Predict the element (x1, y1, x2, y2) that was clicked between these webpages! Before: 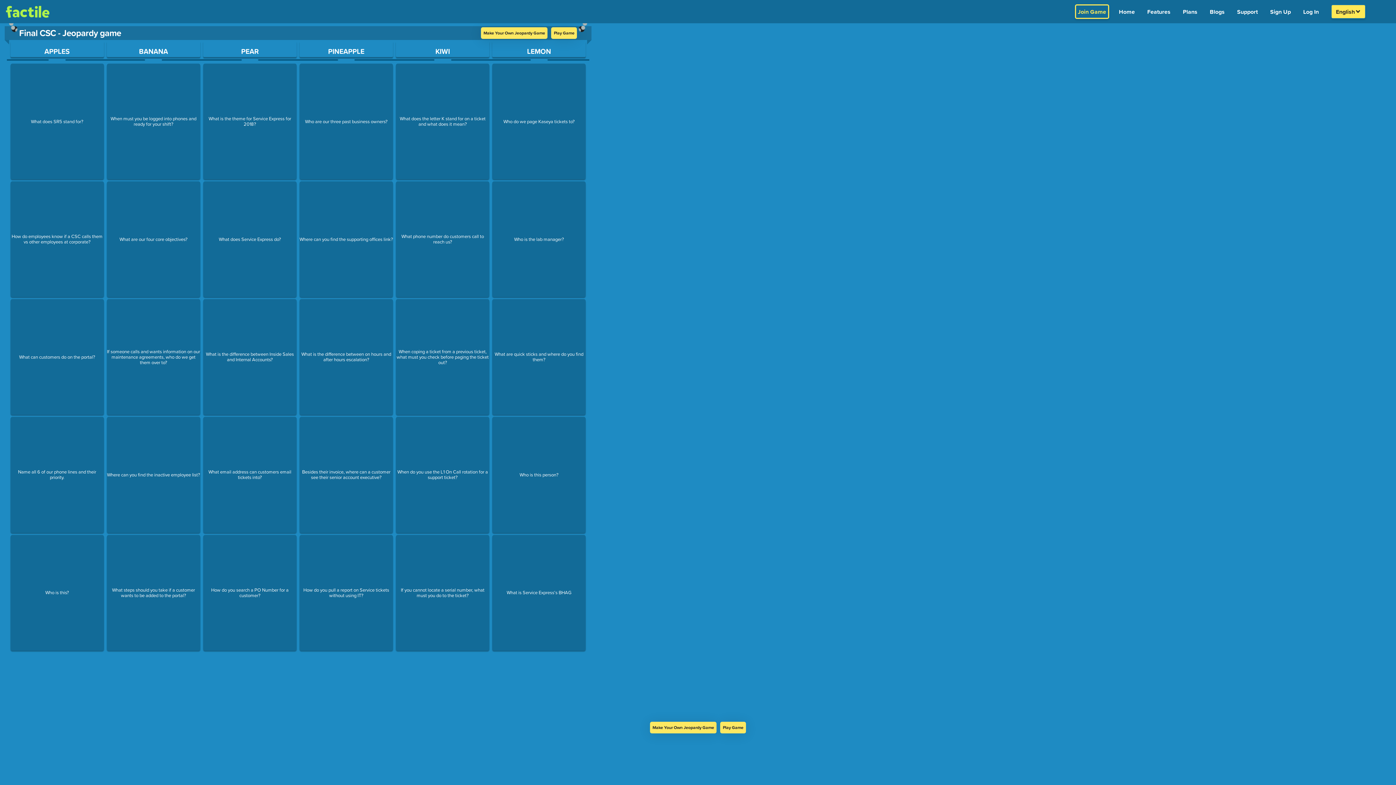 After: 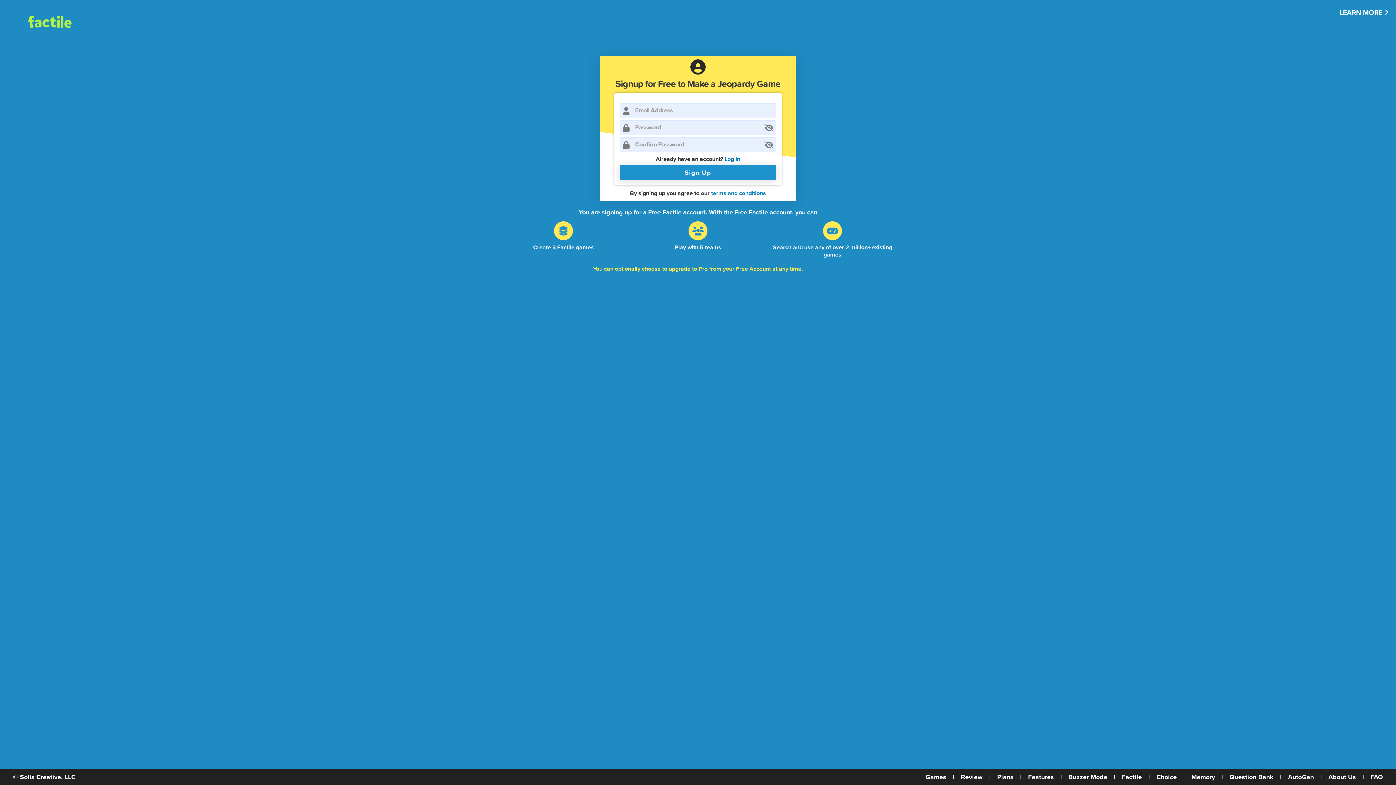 Action: label: Make Your Own Jeopardy Game bbox: (650, 722, 716, 733)